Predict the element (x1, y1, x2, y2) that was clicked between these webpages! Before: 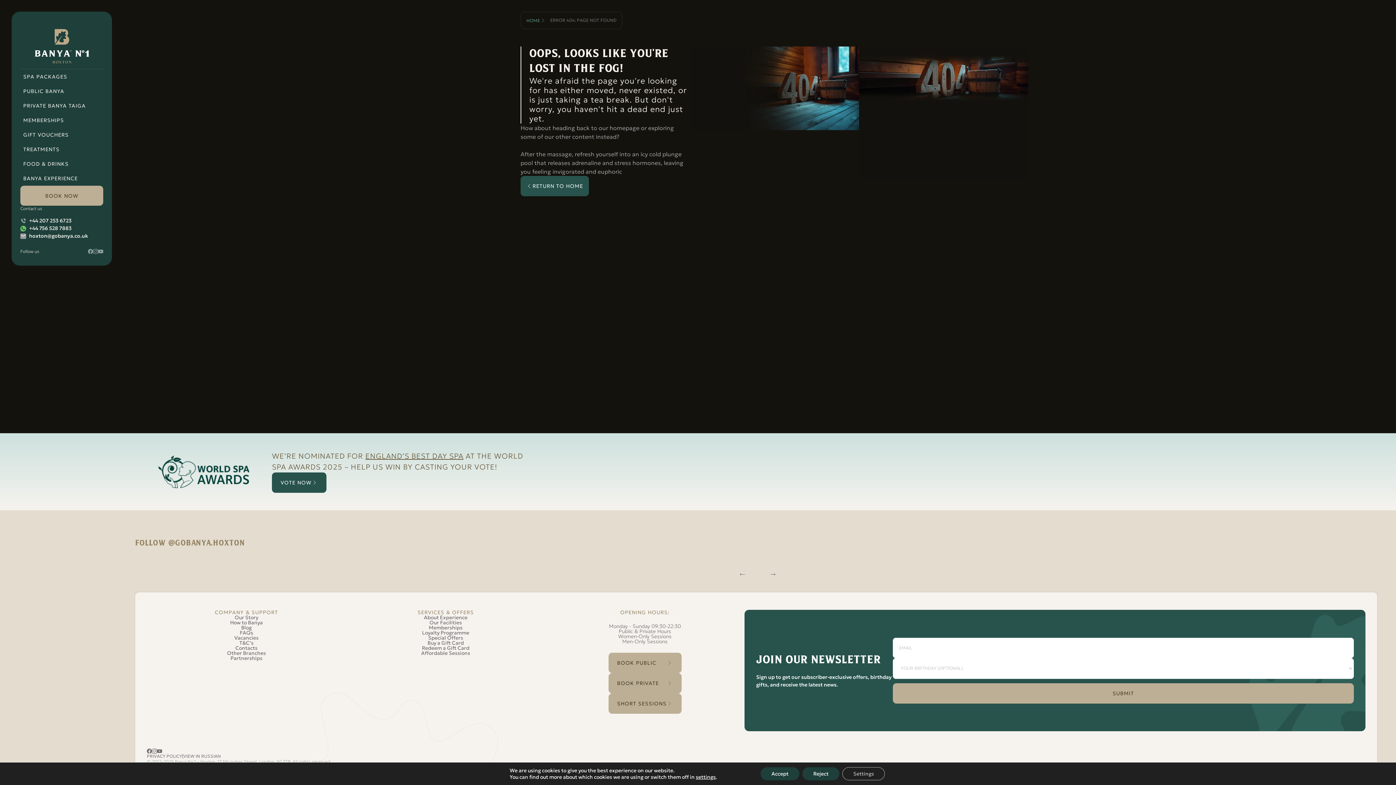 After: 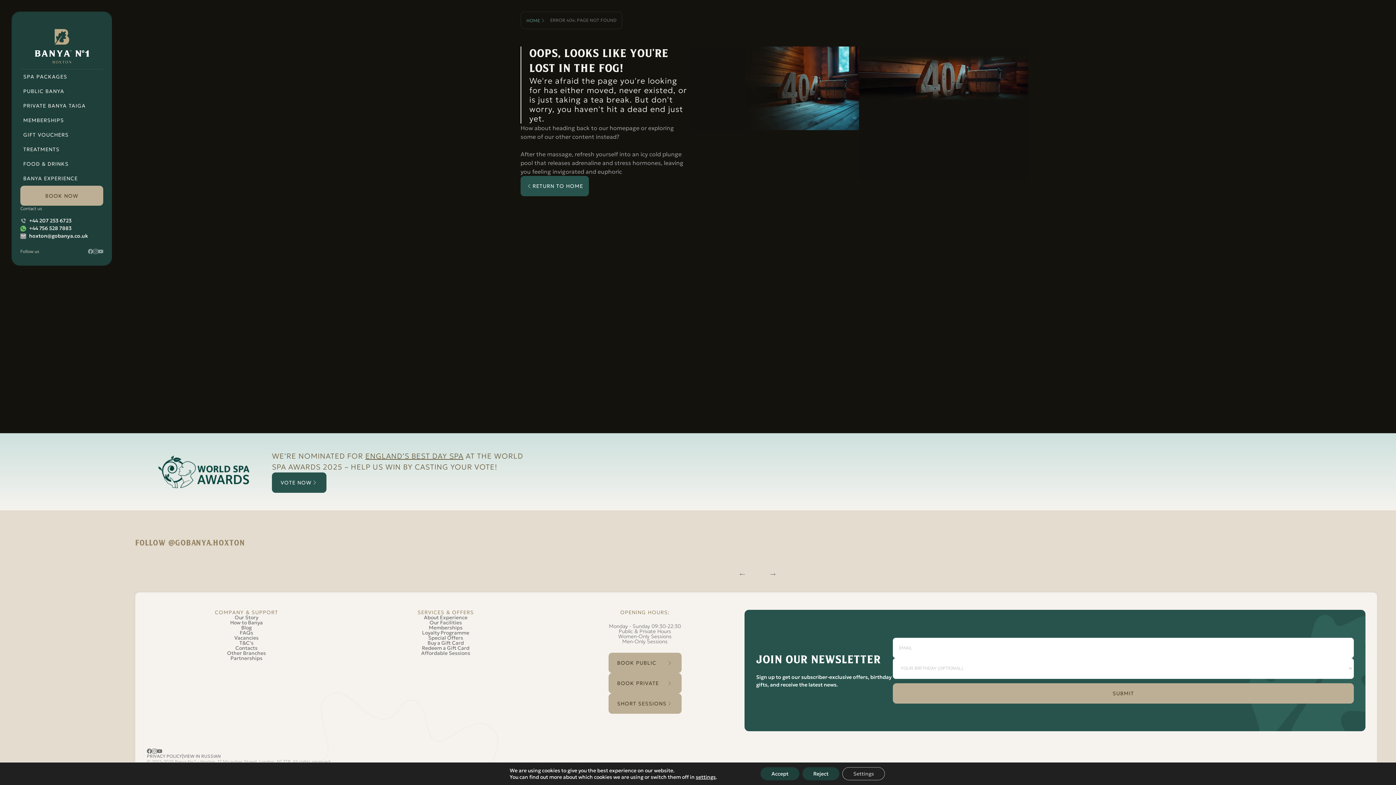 Action: bbox: (146, 749, 152, 754) label: Follow Banya No.1 on Facebook